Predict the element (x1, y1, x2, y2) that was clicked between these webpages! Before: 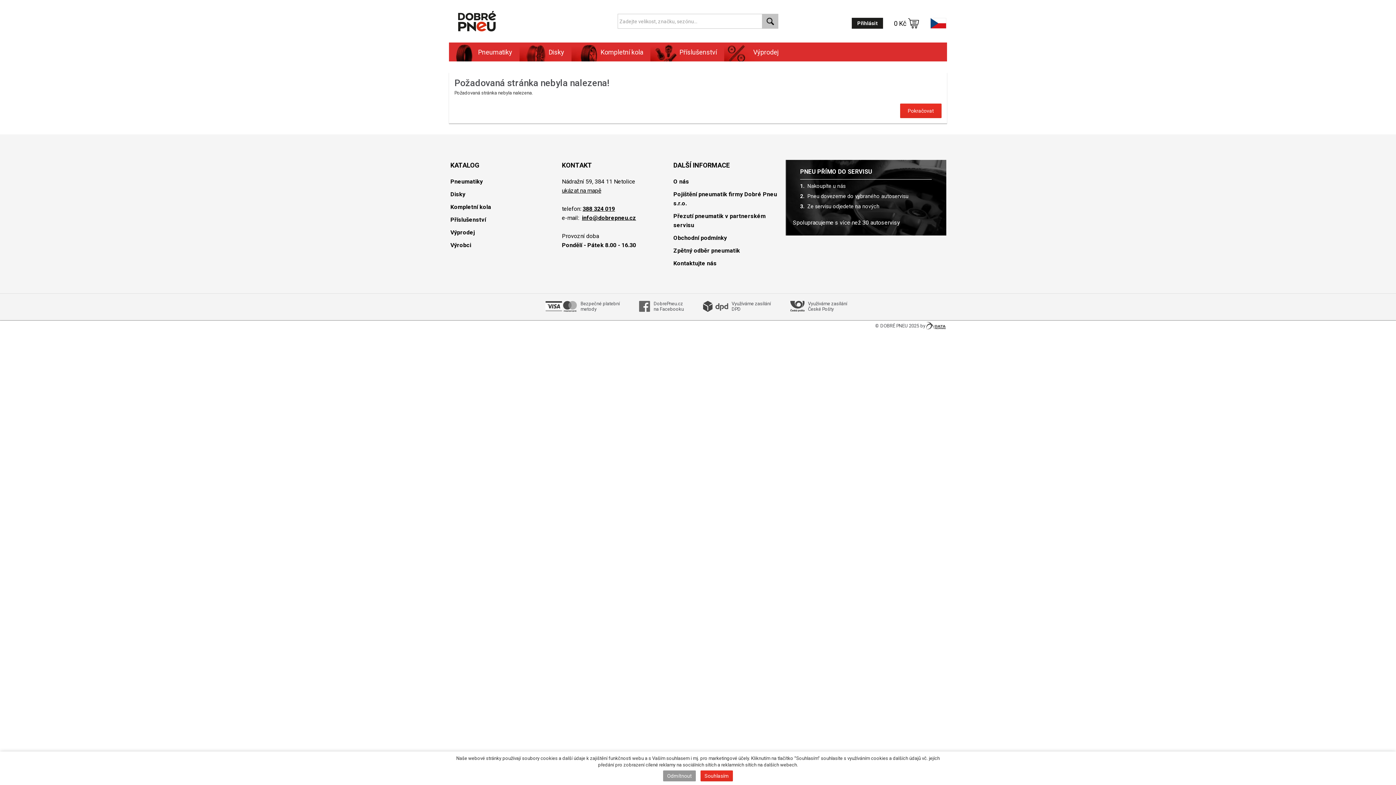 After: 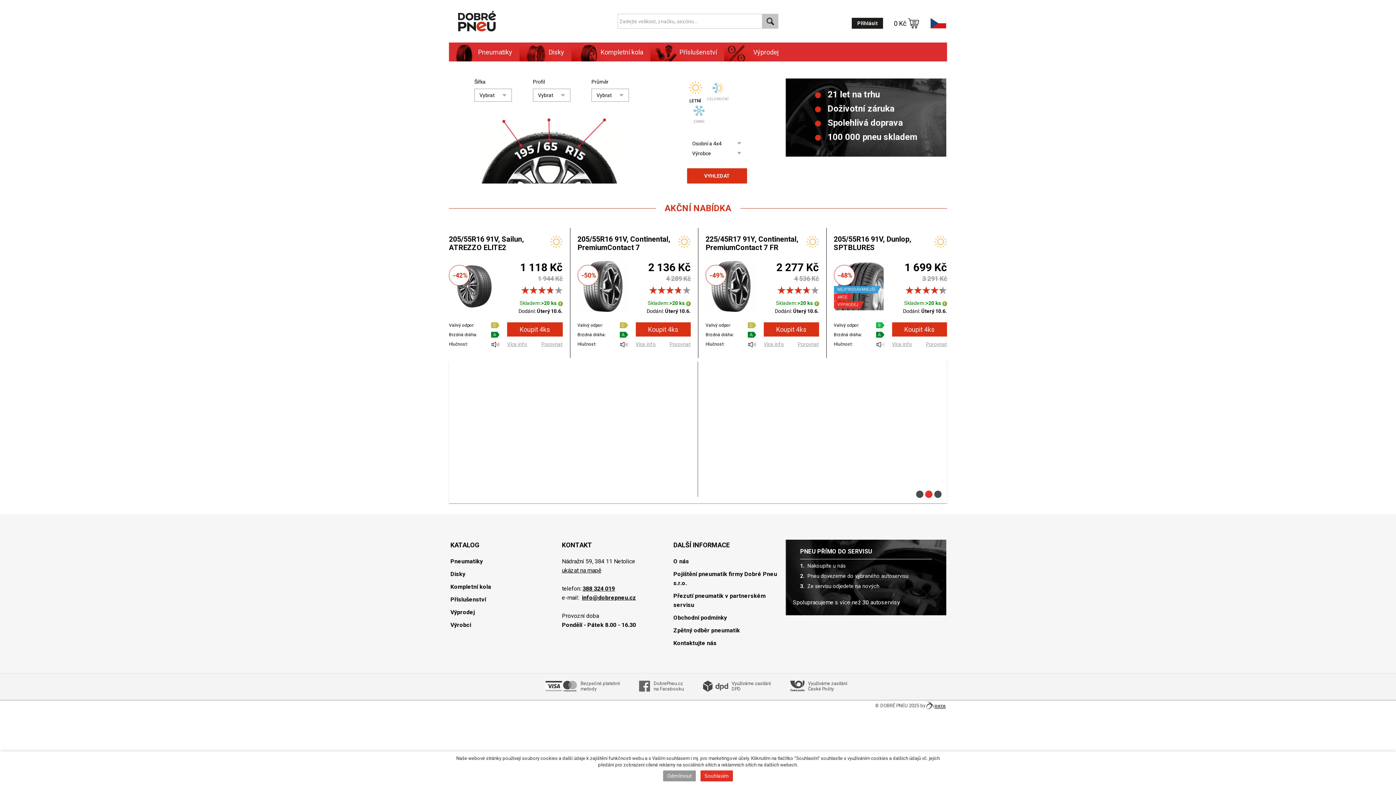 Action: bbox: (900, 103, 941, 118) label: Pokračovat